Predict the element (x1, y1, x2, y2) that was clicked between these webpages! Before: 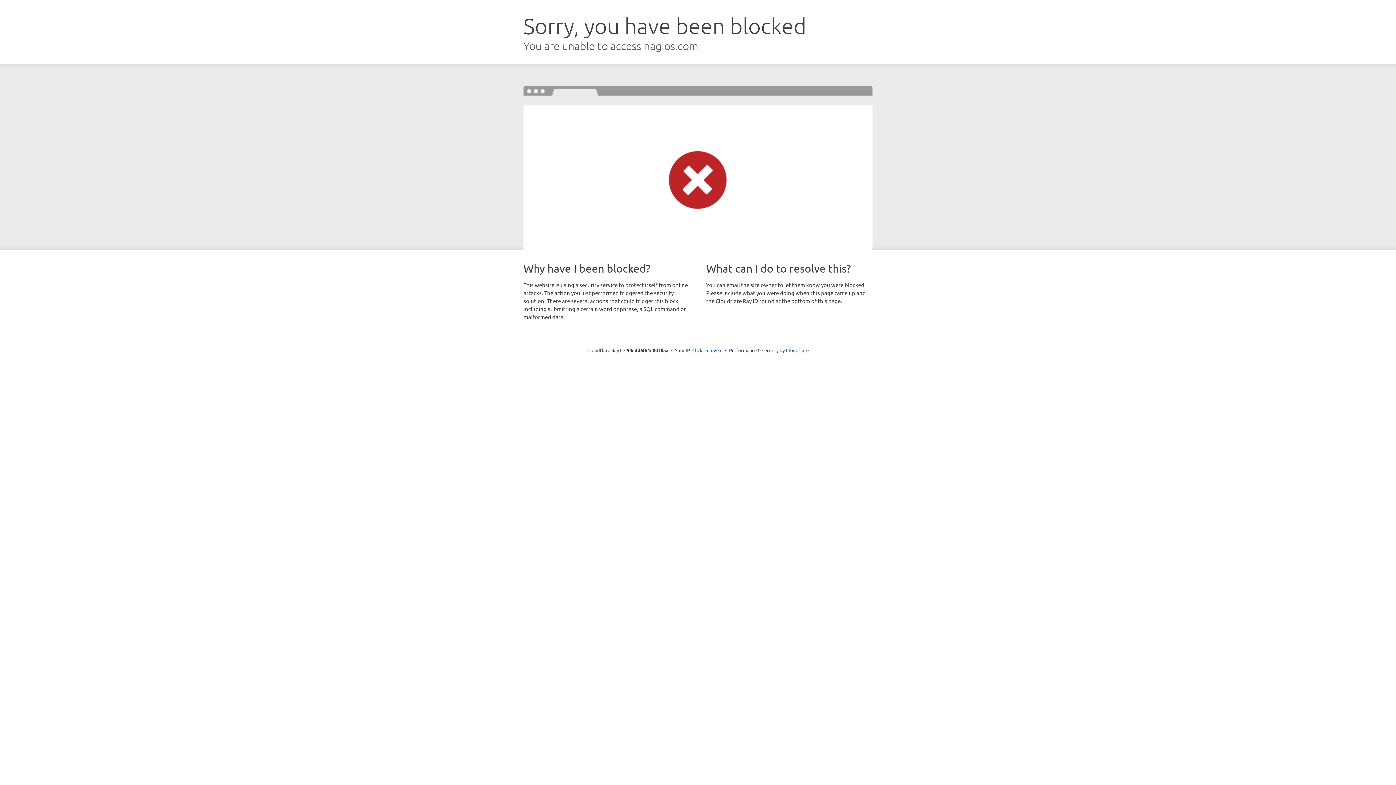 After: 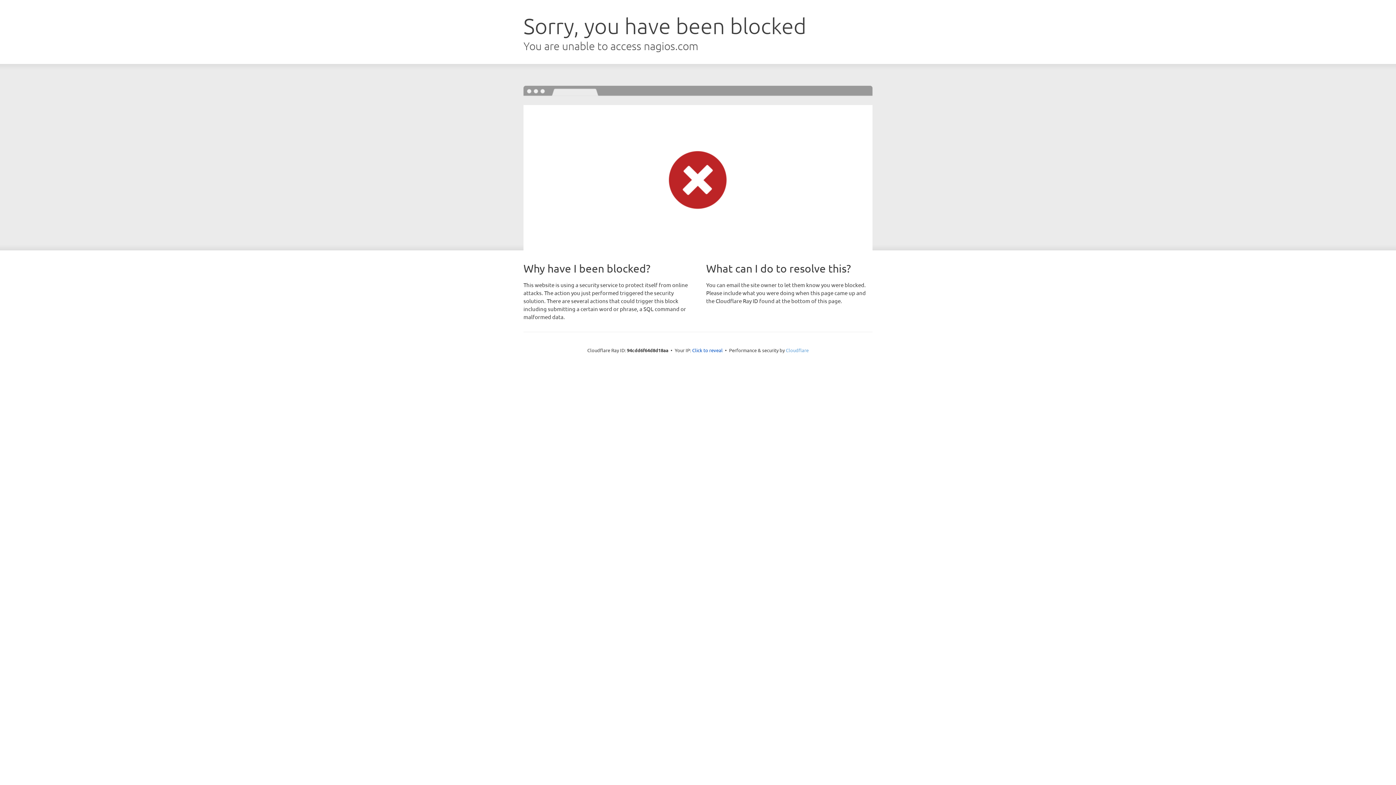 Action: label: Cloudflare bbox: (786, 347, 808, 353)